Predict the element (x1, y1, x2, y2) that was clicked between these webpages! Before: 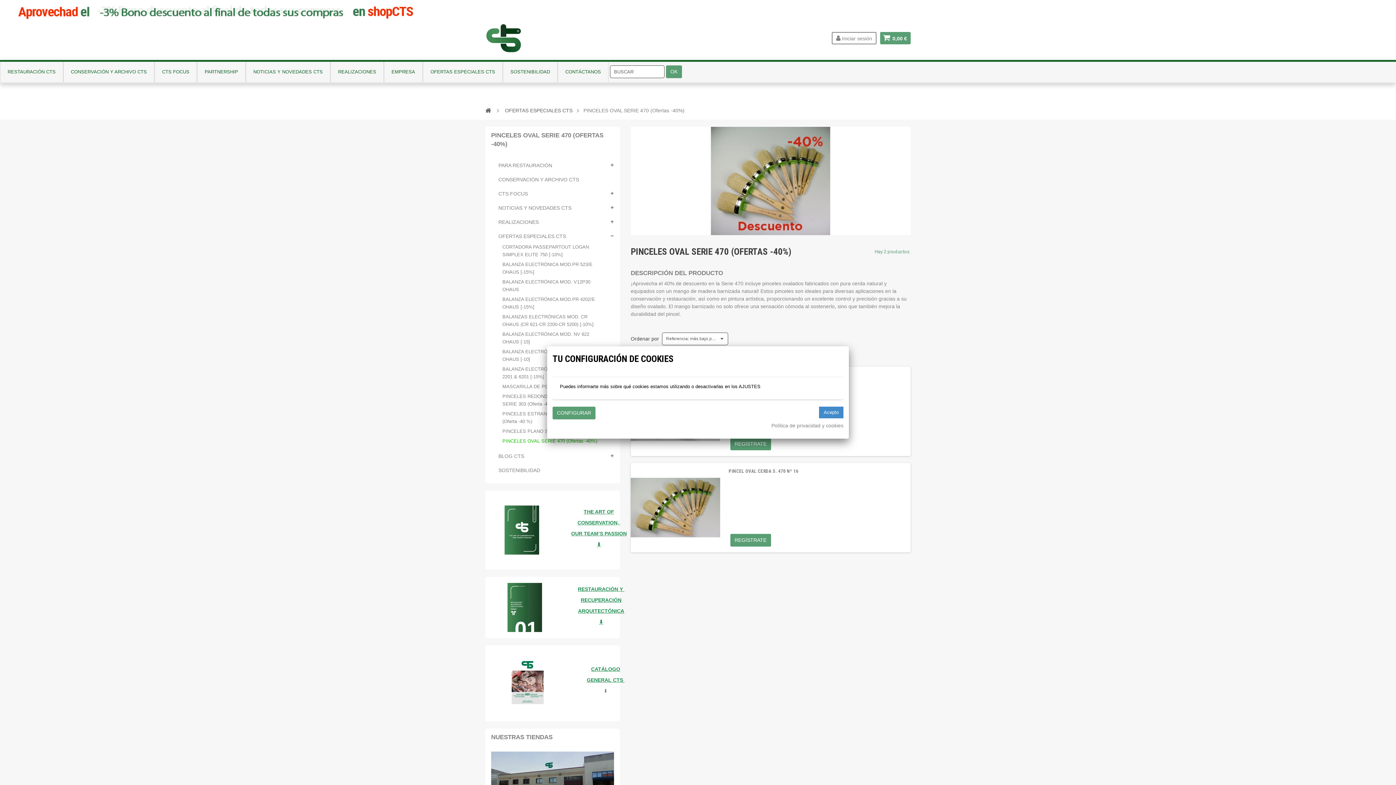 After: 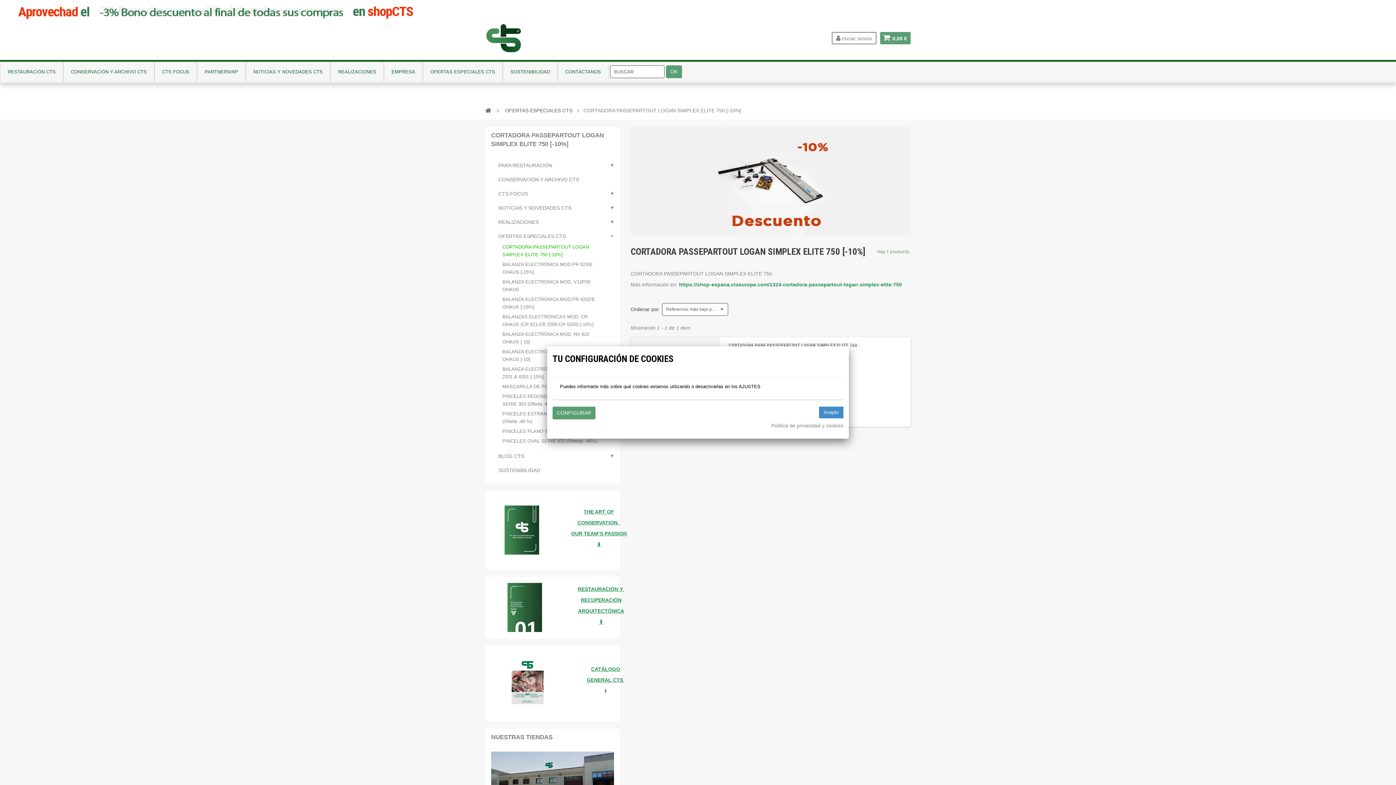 Action: label: CORTADORA PASSEPARTOUT LOGAN SIMPLEX ELITE 750 [-10%] bbox: (502, 243, 603, 258)